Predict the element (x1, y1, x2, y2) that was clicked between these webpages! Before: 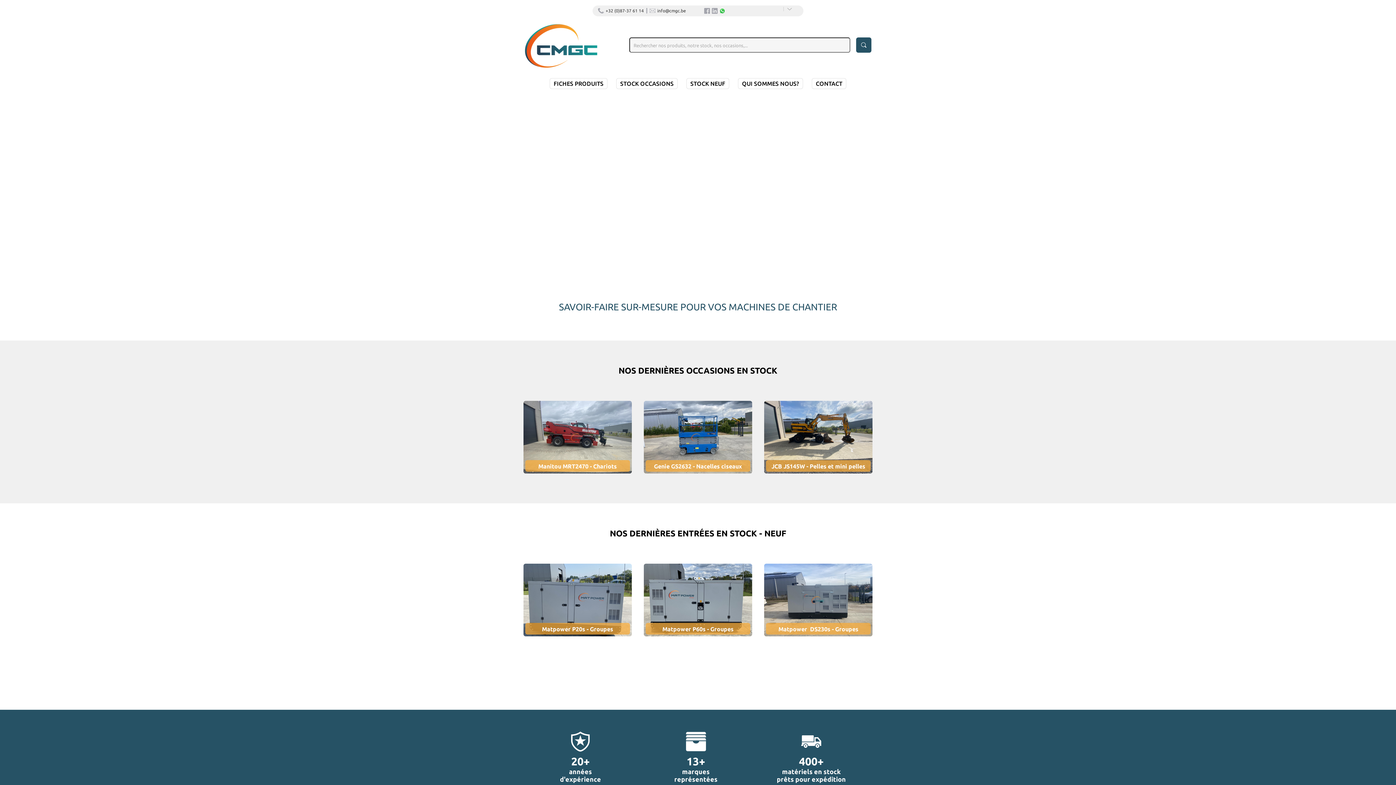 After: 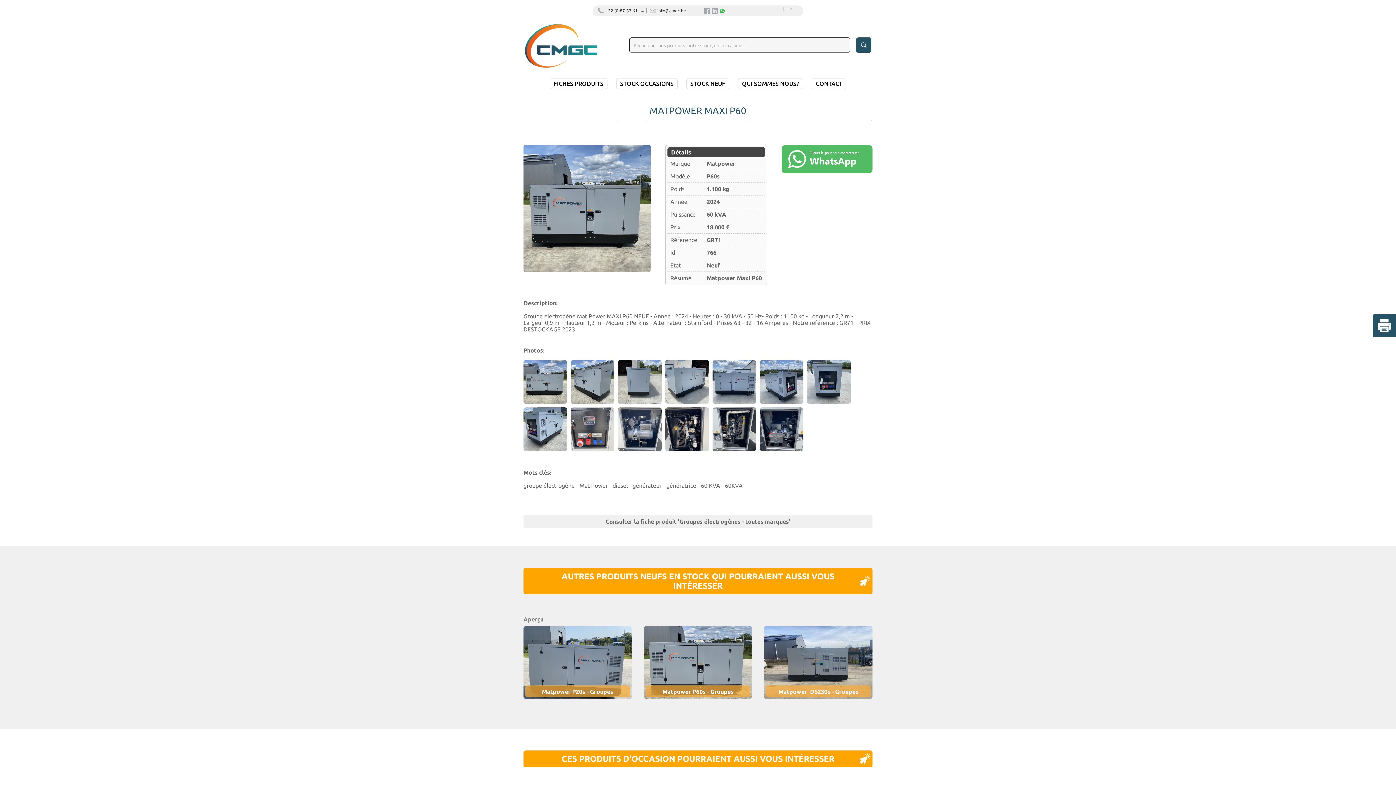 Action: bbox: (644, 638, 764, 644) label: Matpower P60s - Groupes électrogènes diesel silencieux
 